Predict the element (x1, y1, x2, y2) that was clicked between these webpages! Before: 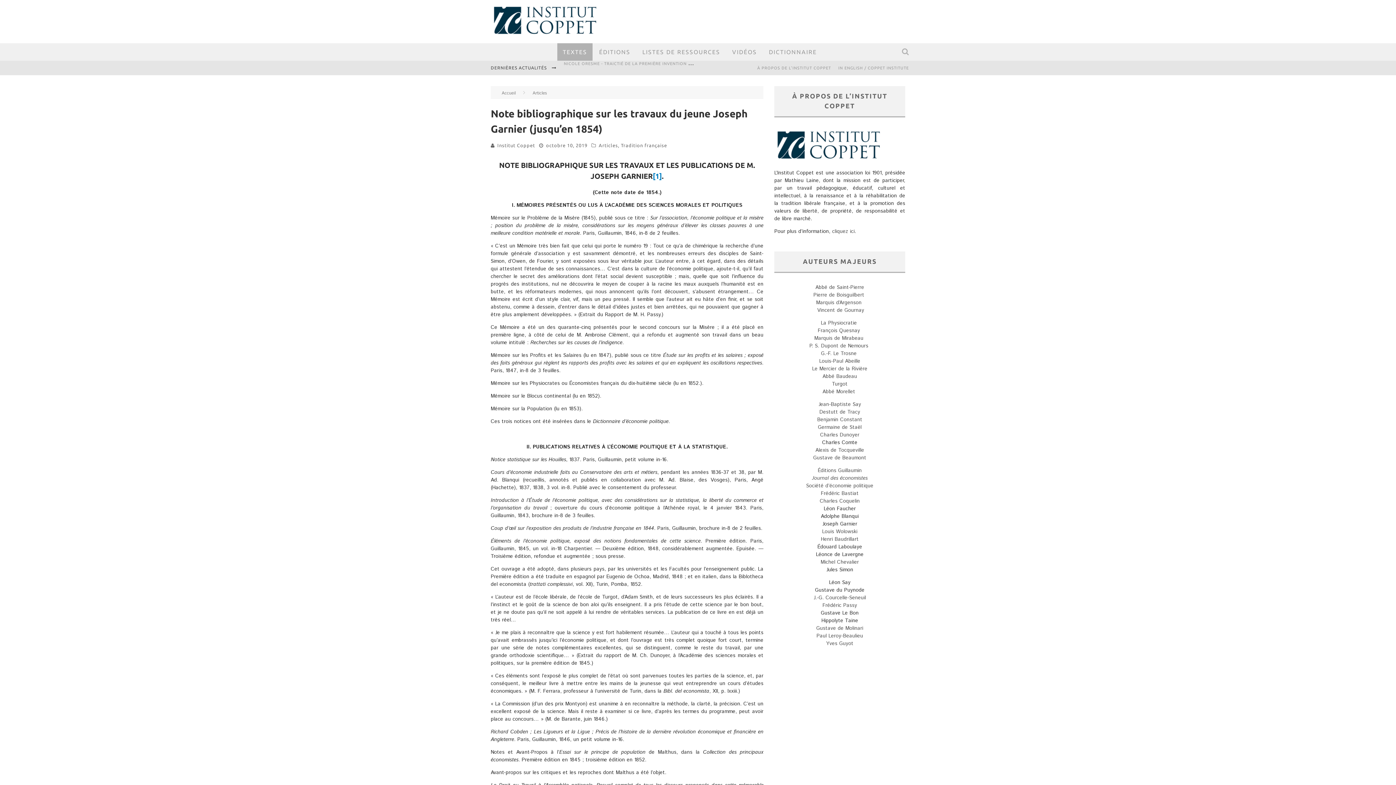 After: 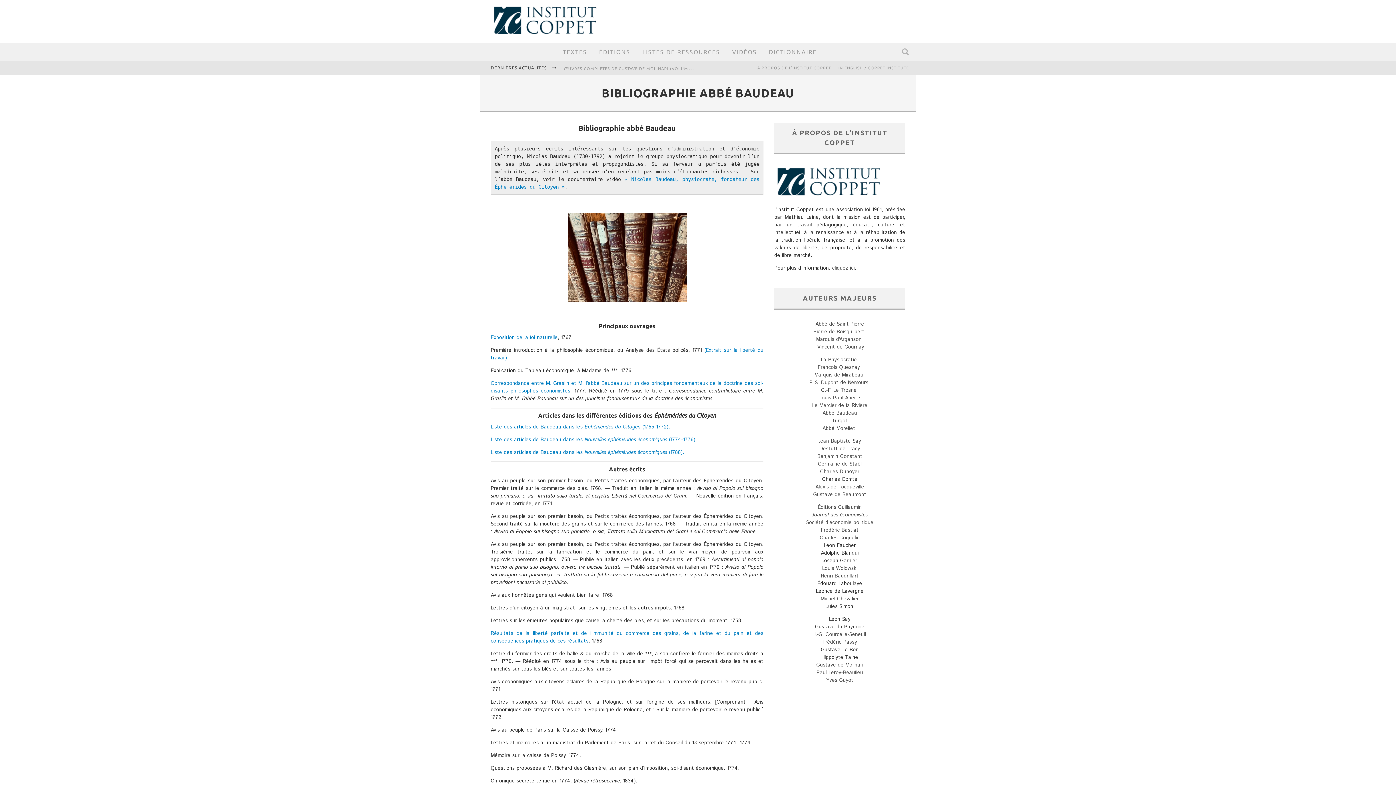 Action: label: Abbé Baudeau bbox: (822, 373, 857, 380)